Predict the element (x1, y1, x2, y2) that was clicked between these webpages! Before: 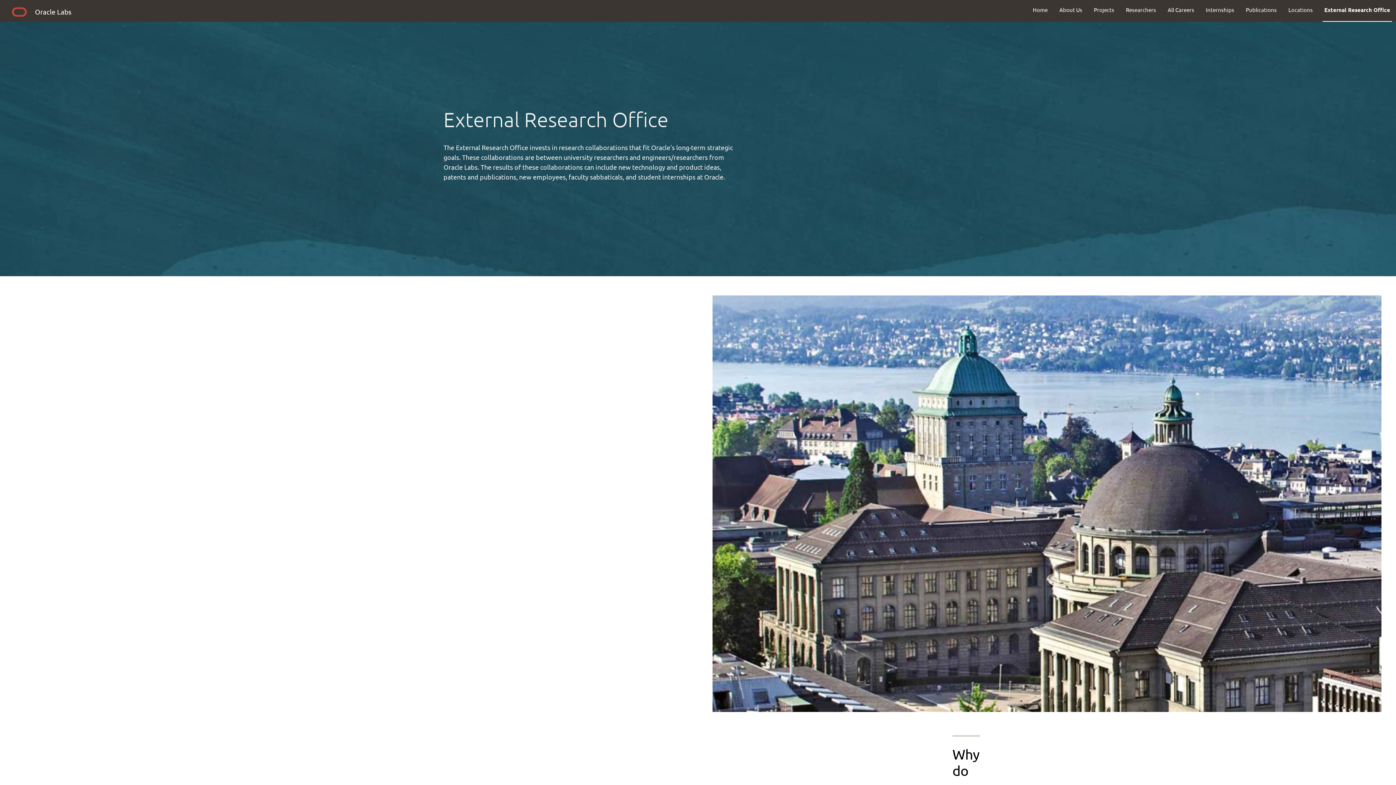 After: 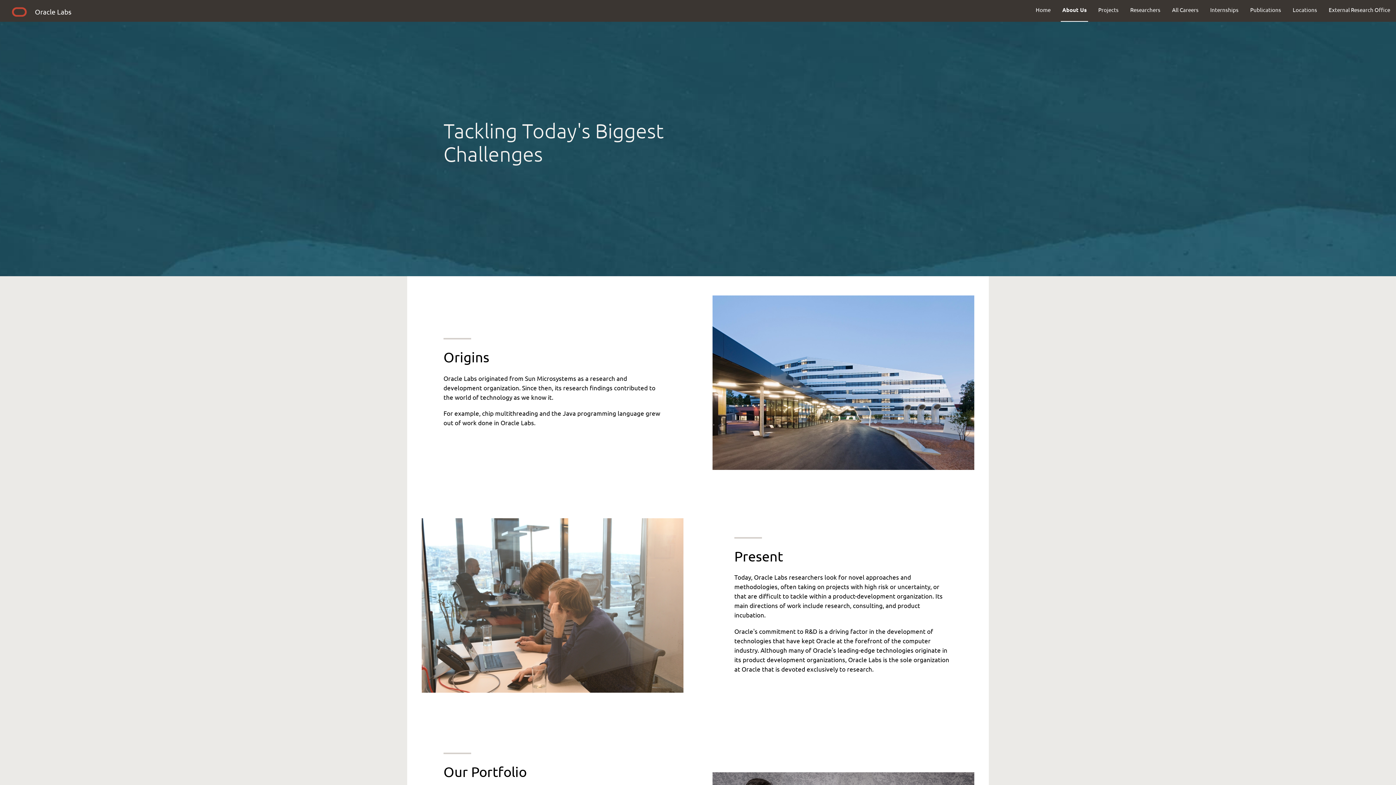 Action: label: About Us bbox: (1053, 0, 1088, 19)